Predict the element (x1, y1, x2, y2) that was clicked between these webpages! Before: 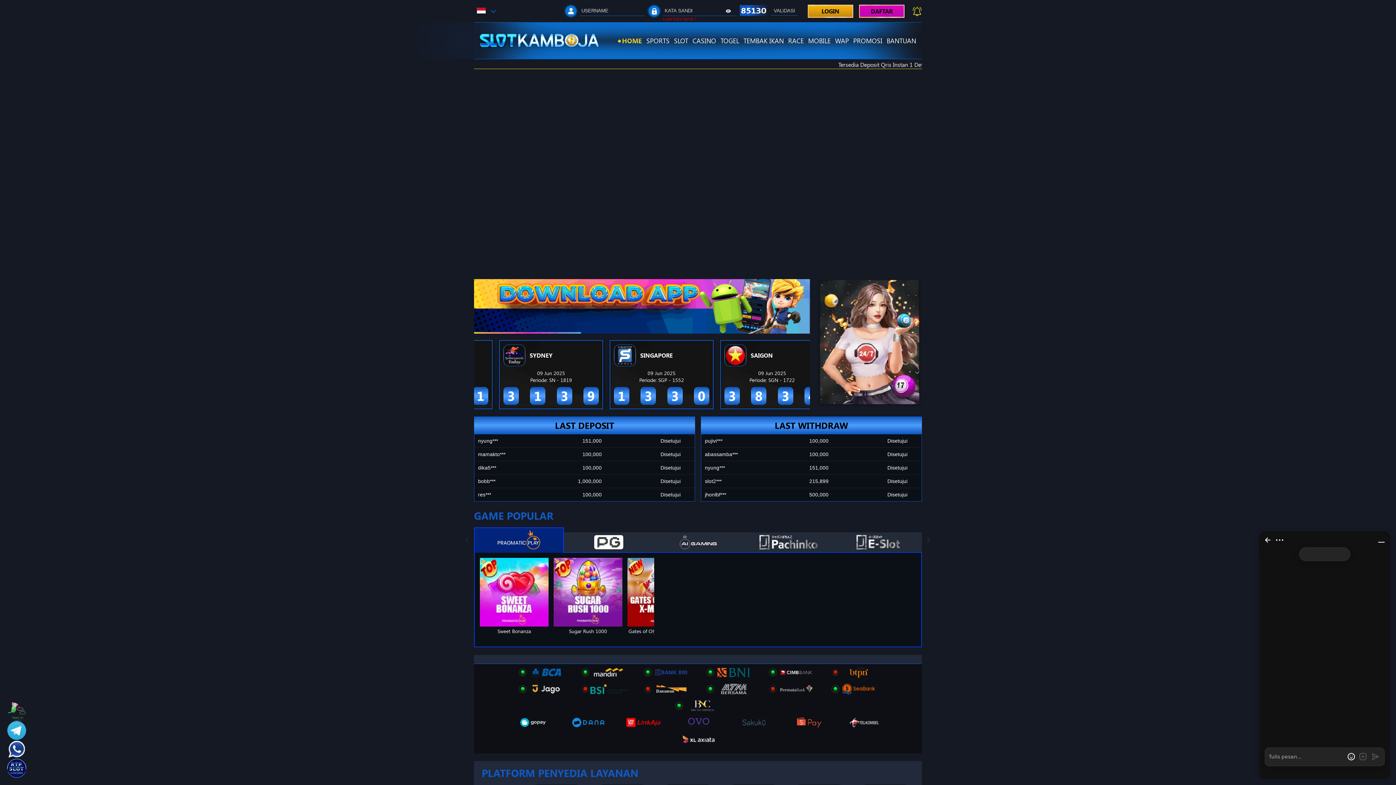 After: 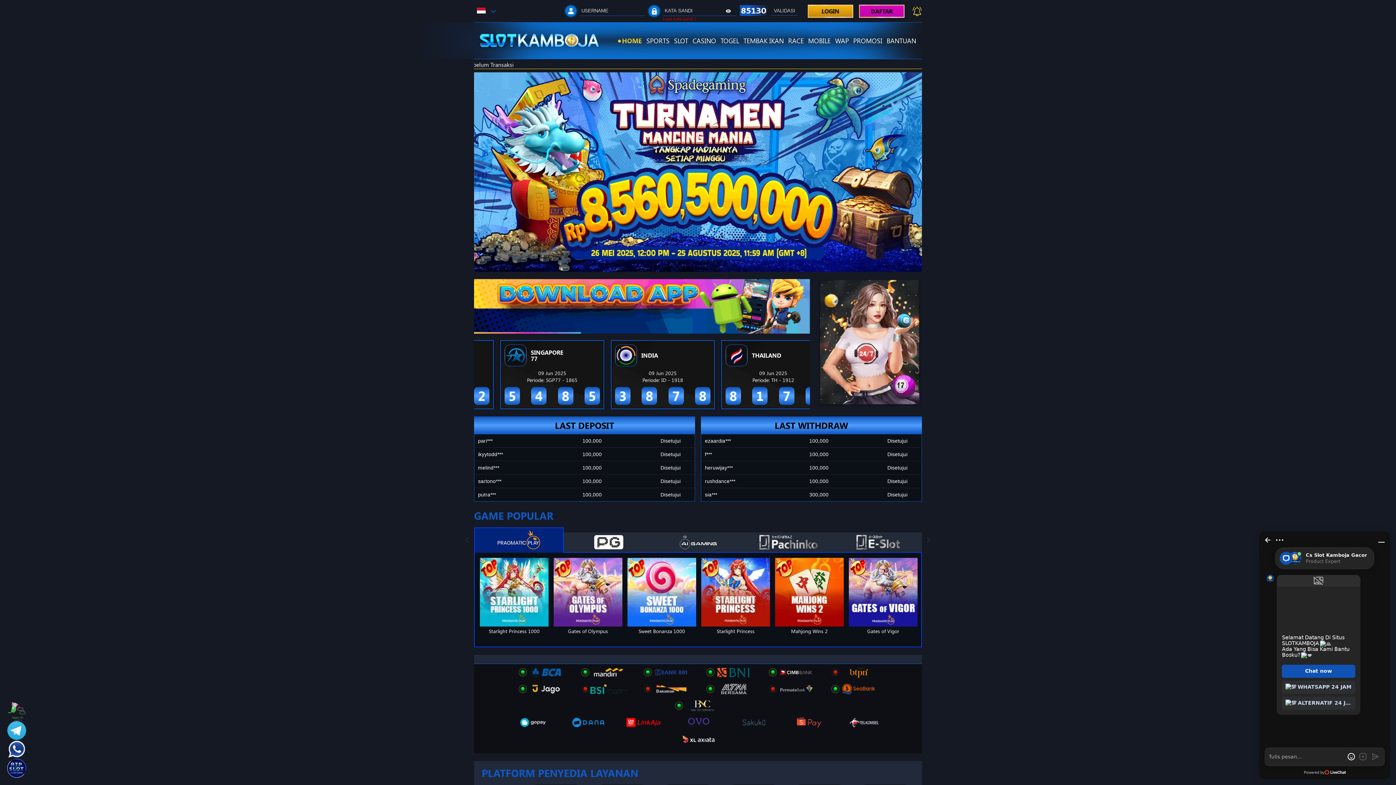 Action: bbox: (835, 36, 849, 45) label: WAP